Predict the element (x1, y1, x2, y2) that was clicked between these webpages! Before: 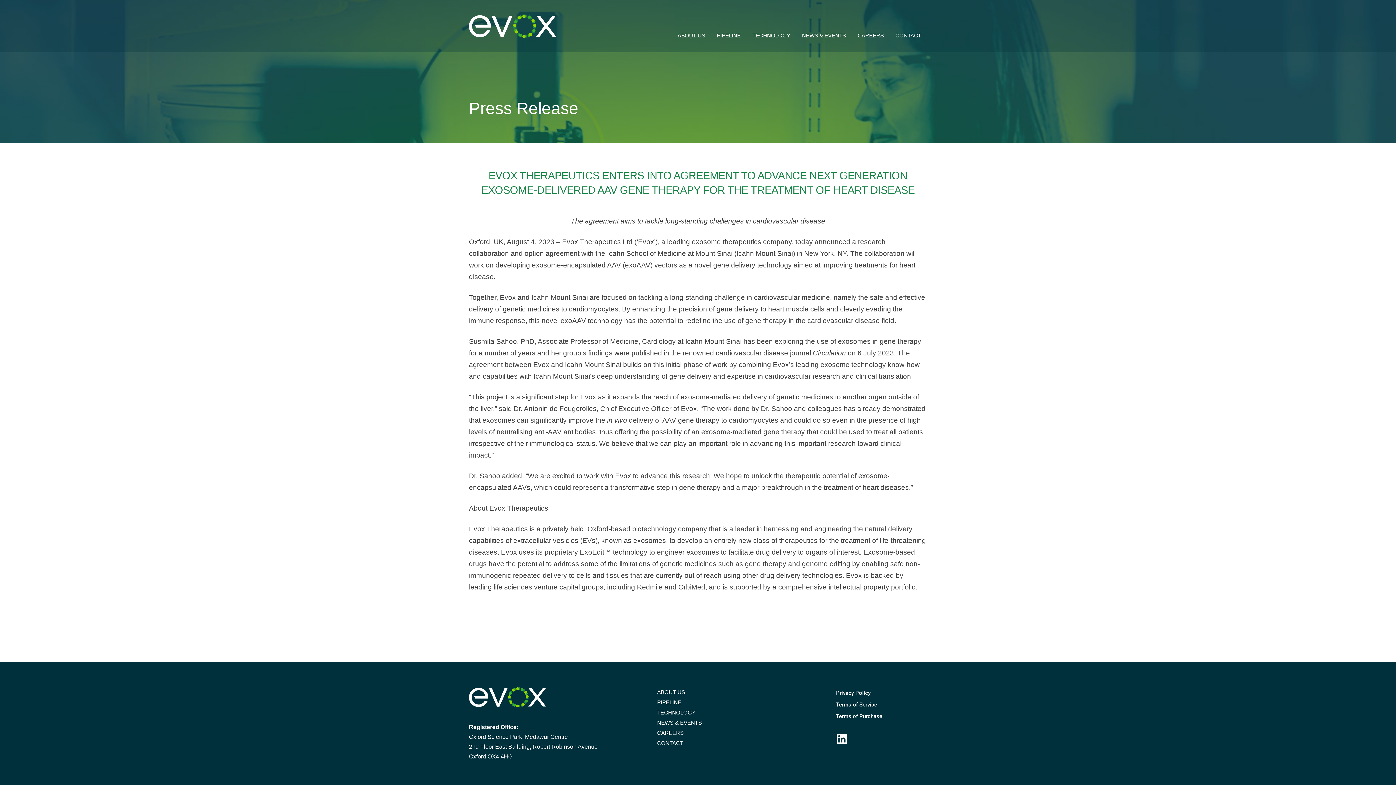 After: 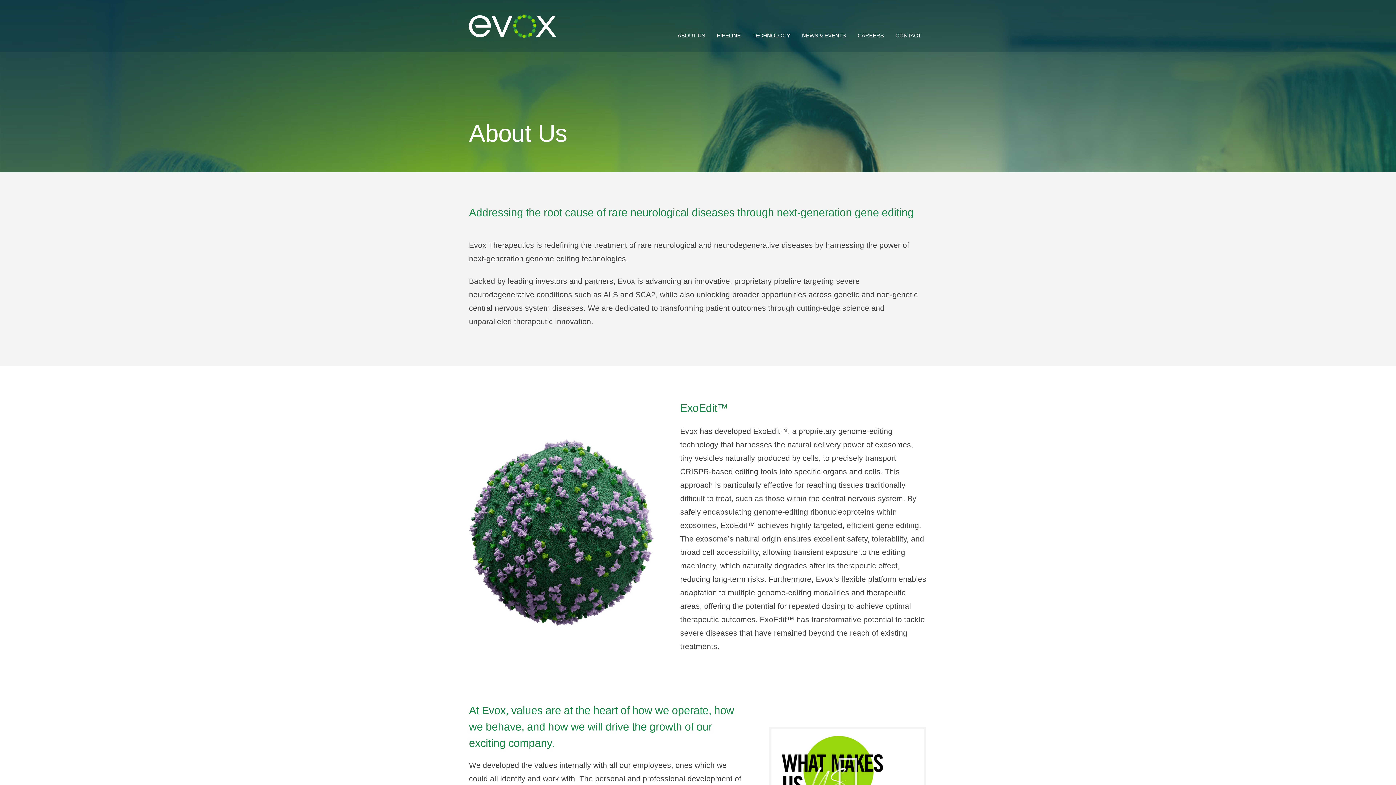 Action: label: ABOUT US bbox: (657, 687, 828, 697)